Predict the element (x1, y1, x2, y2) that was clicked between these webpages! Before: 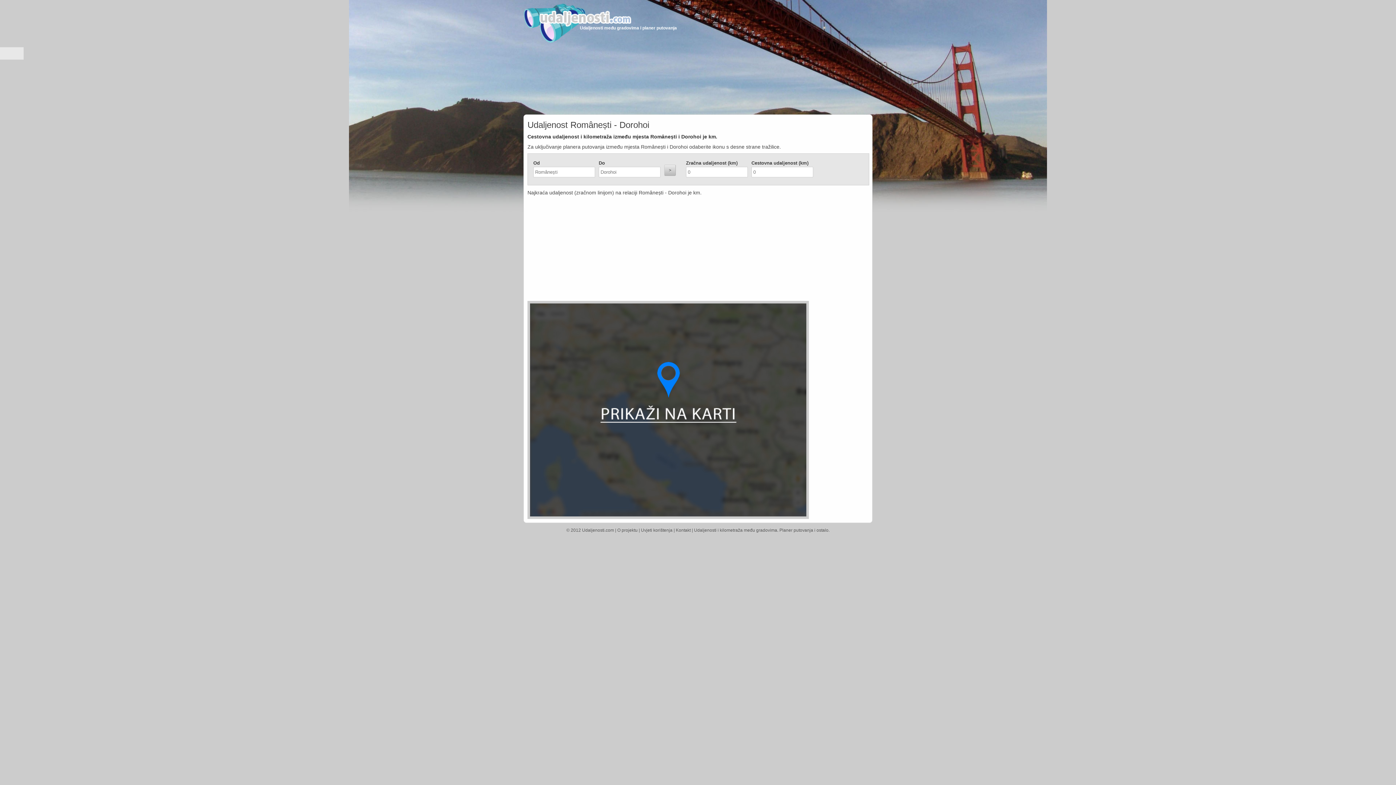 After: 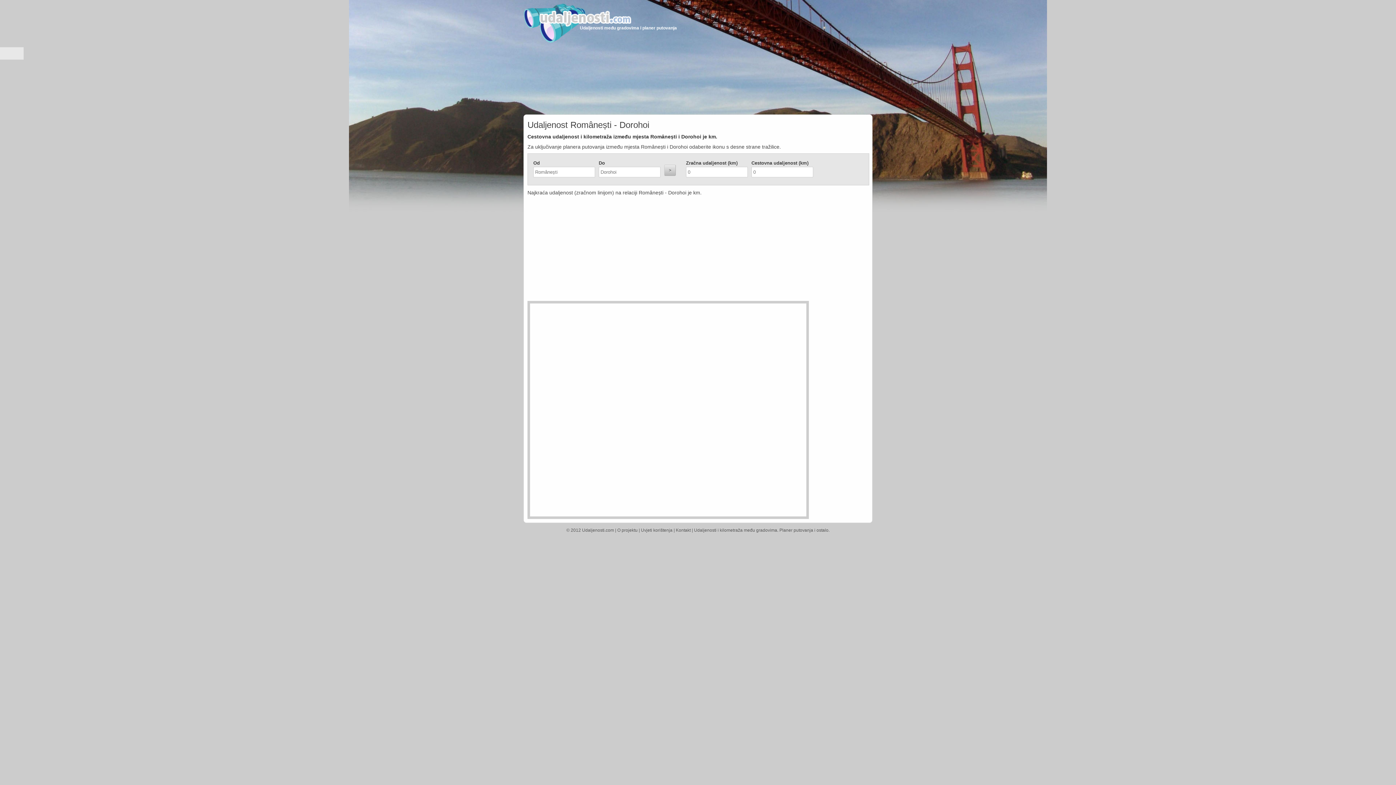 Action: bbox: (530, 512, 806, 517)